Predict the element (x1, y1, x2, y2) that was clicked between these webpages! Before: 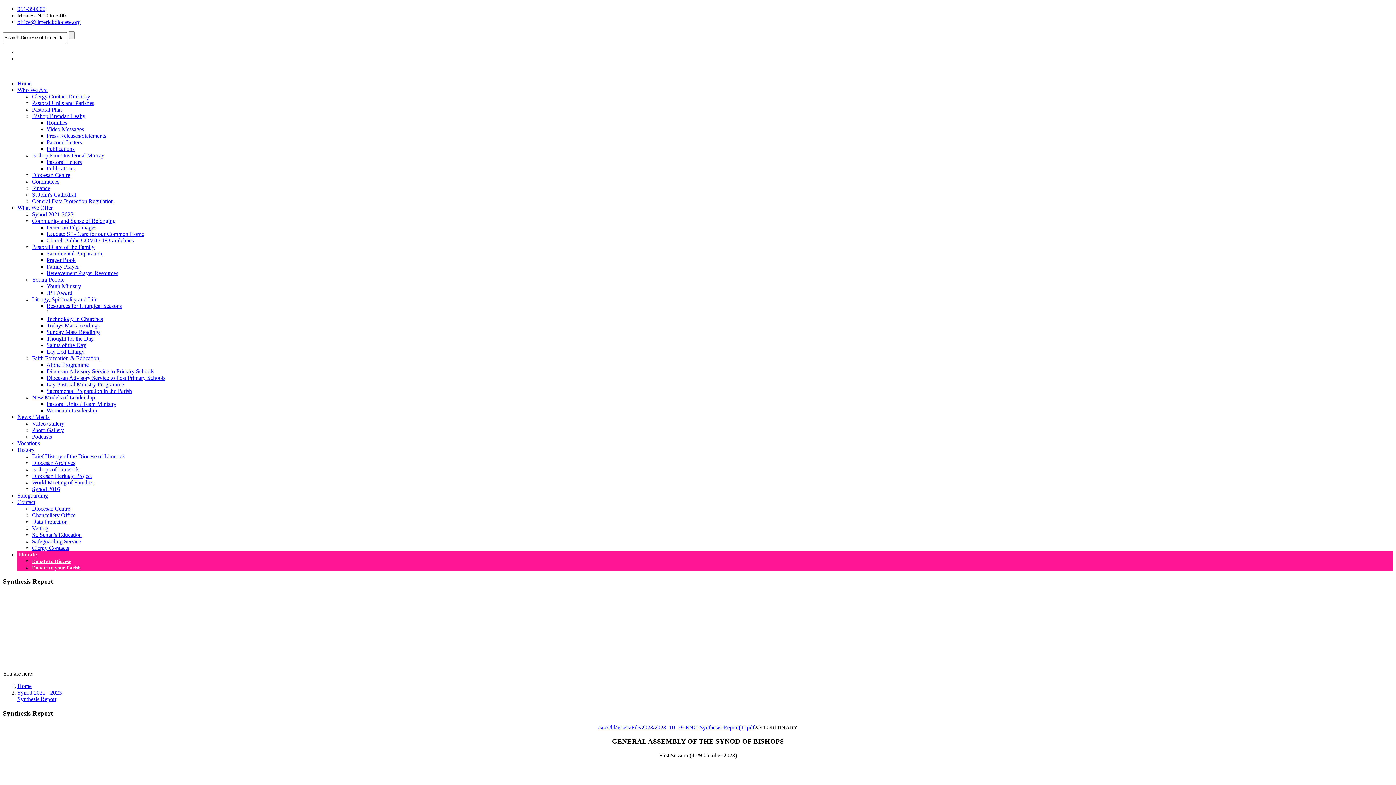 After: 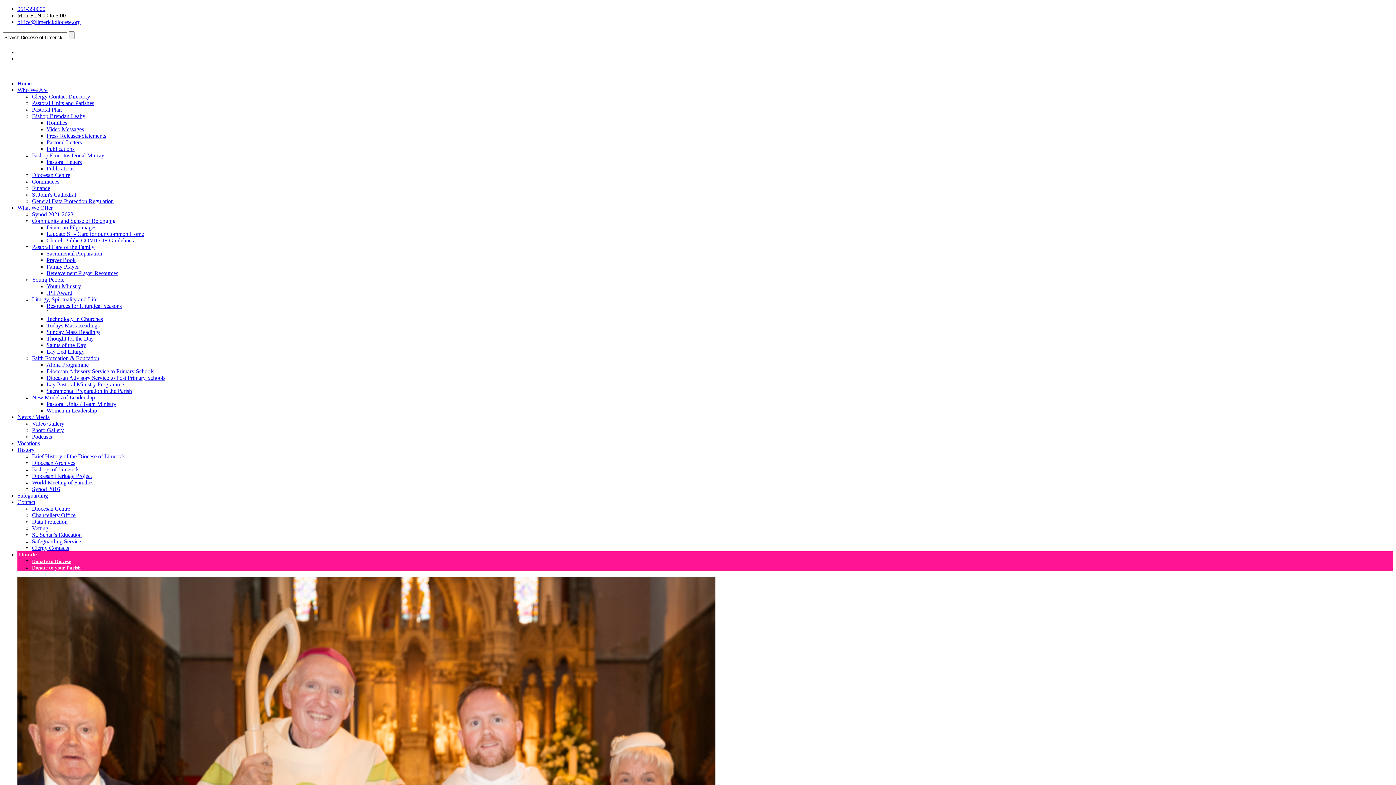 Action: label: Home bbox: (17, 683, 31, 689)